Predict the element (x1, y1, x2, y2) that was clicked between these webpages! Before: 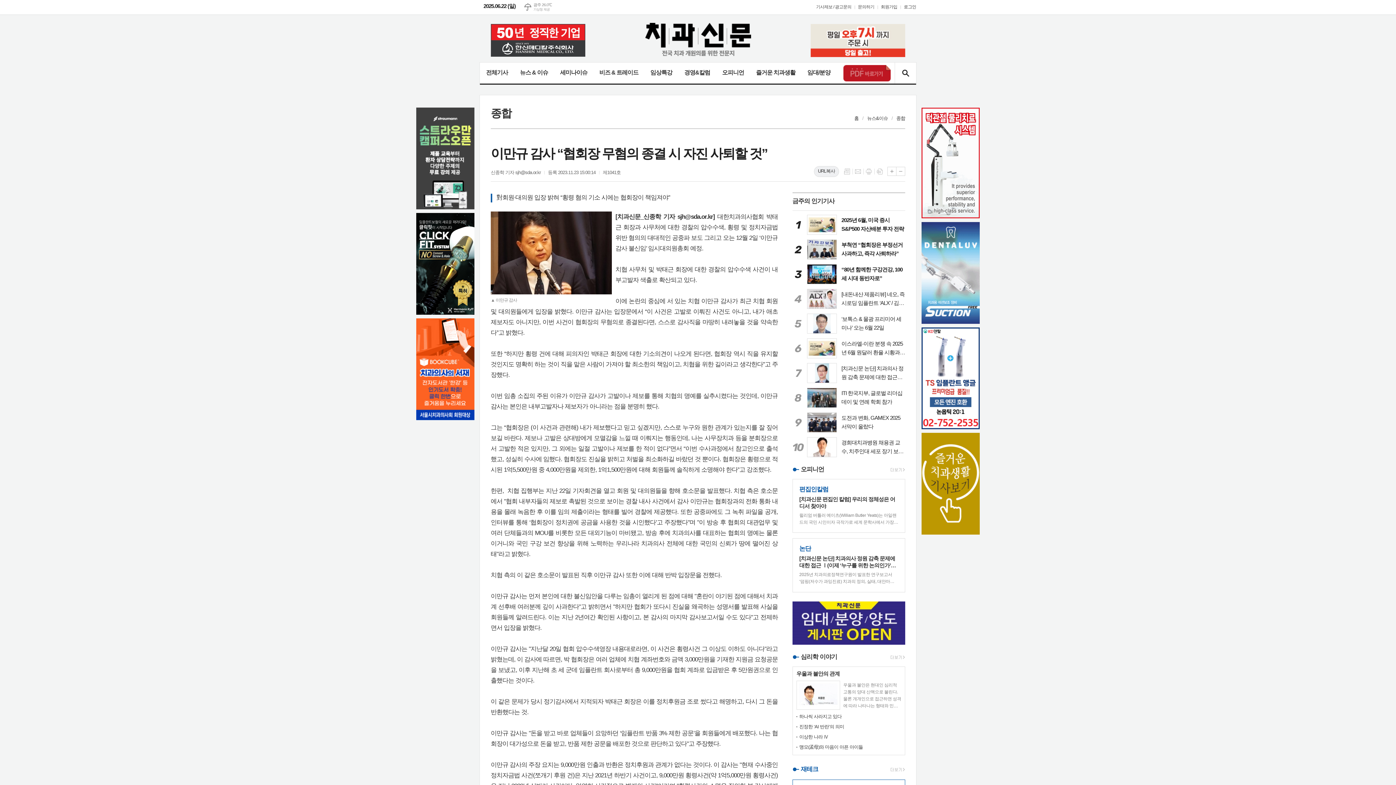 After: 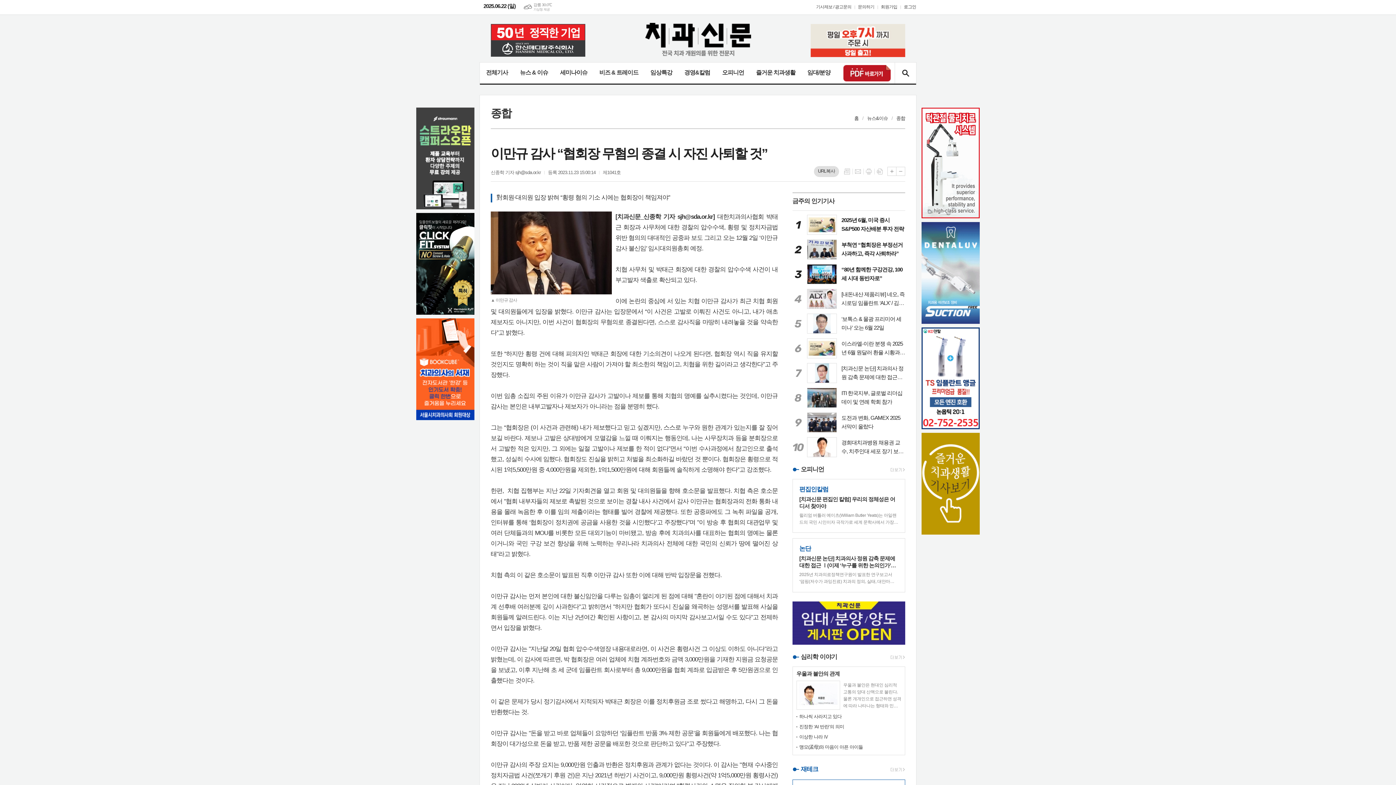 Action: label: URL복사 bbox: (814, 166, 839, 177)